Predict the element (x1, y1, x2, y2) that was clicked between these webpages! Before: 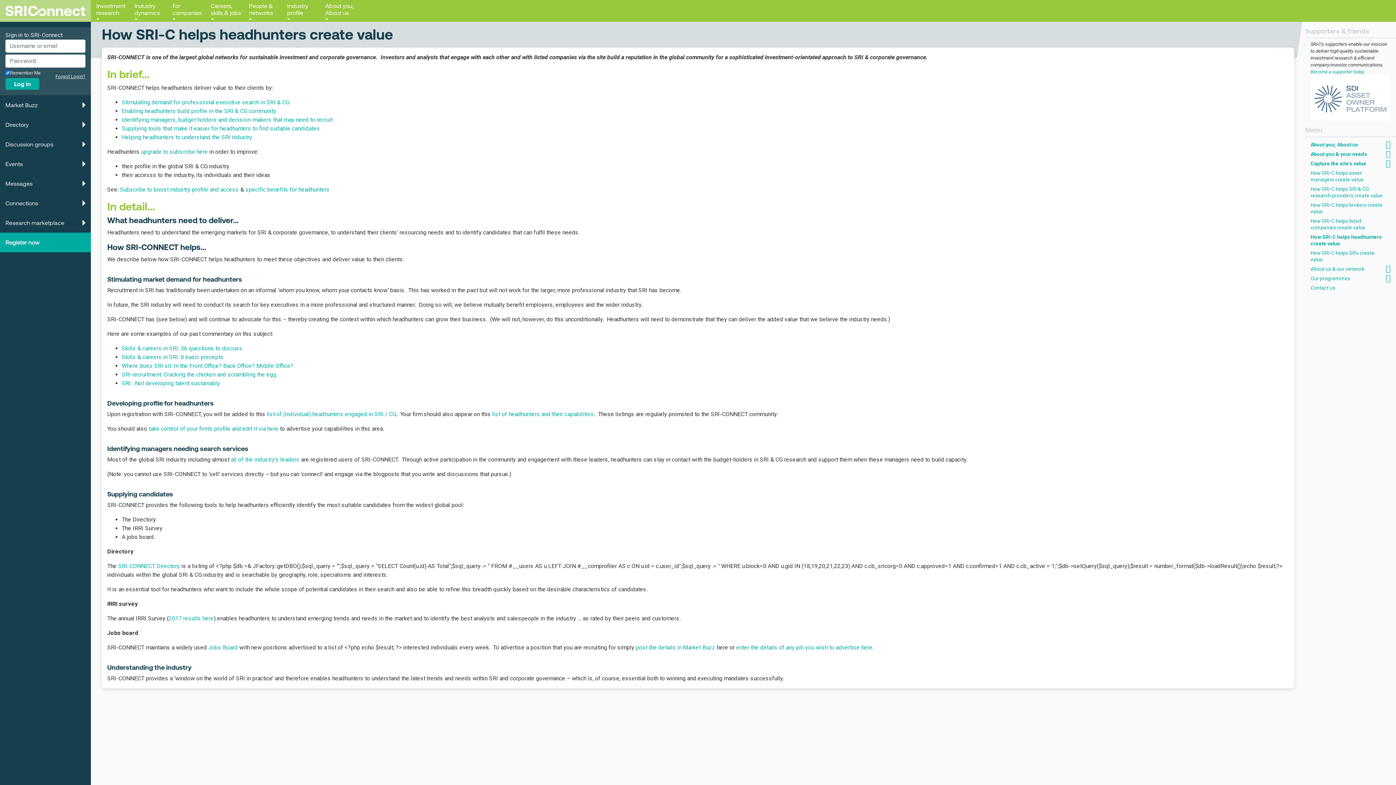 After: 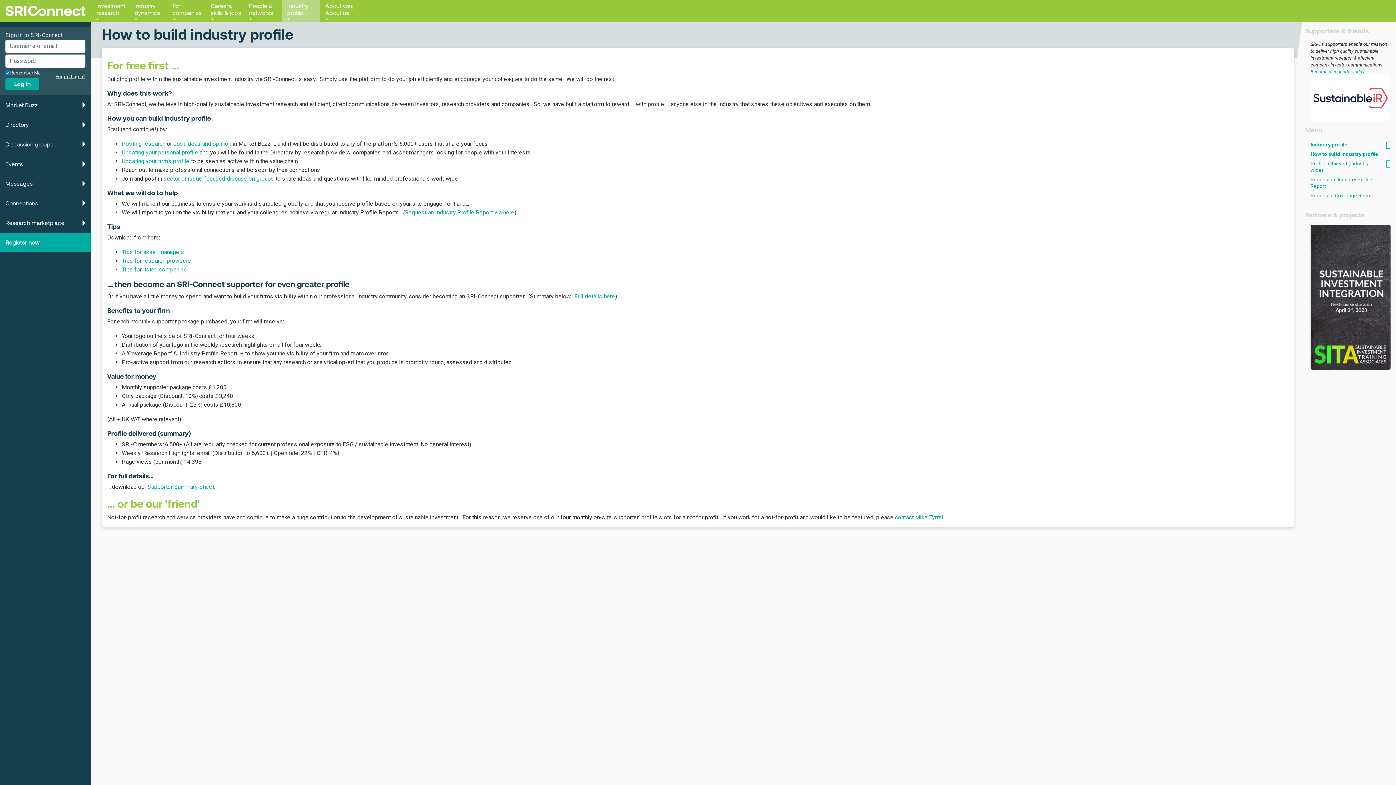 Action: bbox: (1310, 69, 1365, 74) label: Become a supporter today.